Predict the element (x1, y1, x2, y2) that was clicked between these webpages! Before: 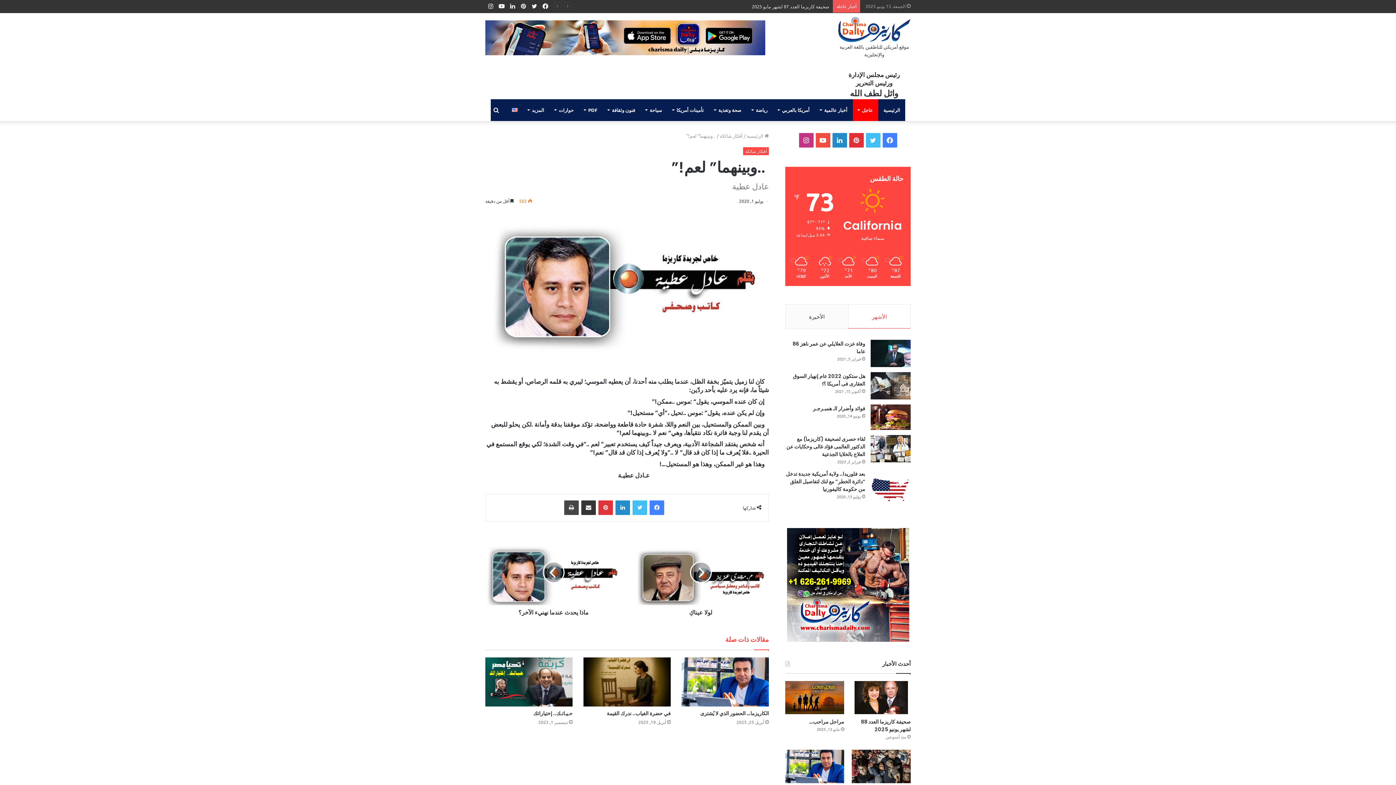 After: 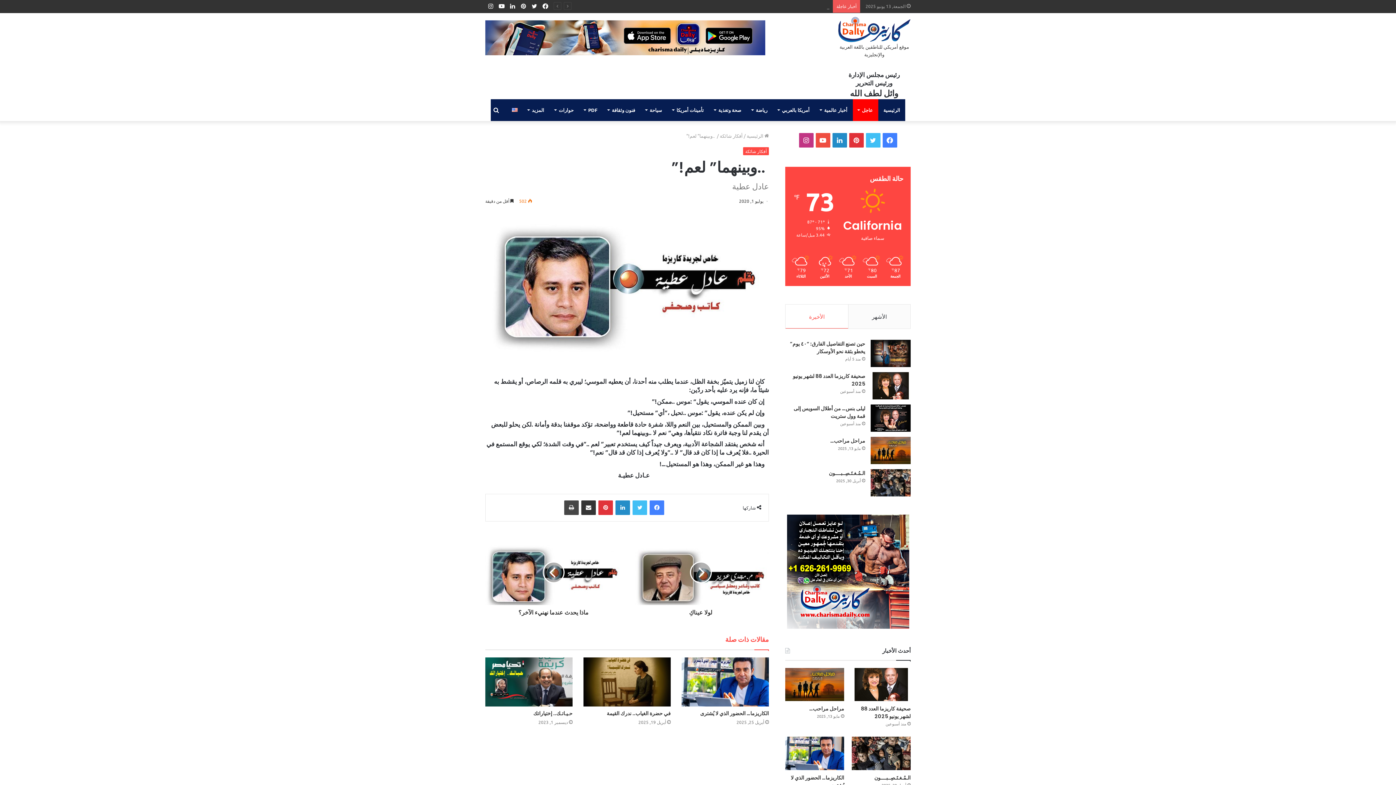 Action: bbox: (785, 304, 848, 328) label: الأخيرة